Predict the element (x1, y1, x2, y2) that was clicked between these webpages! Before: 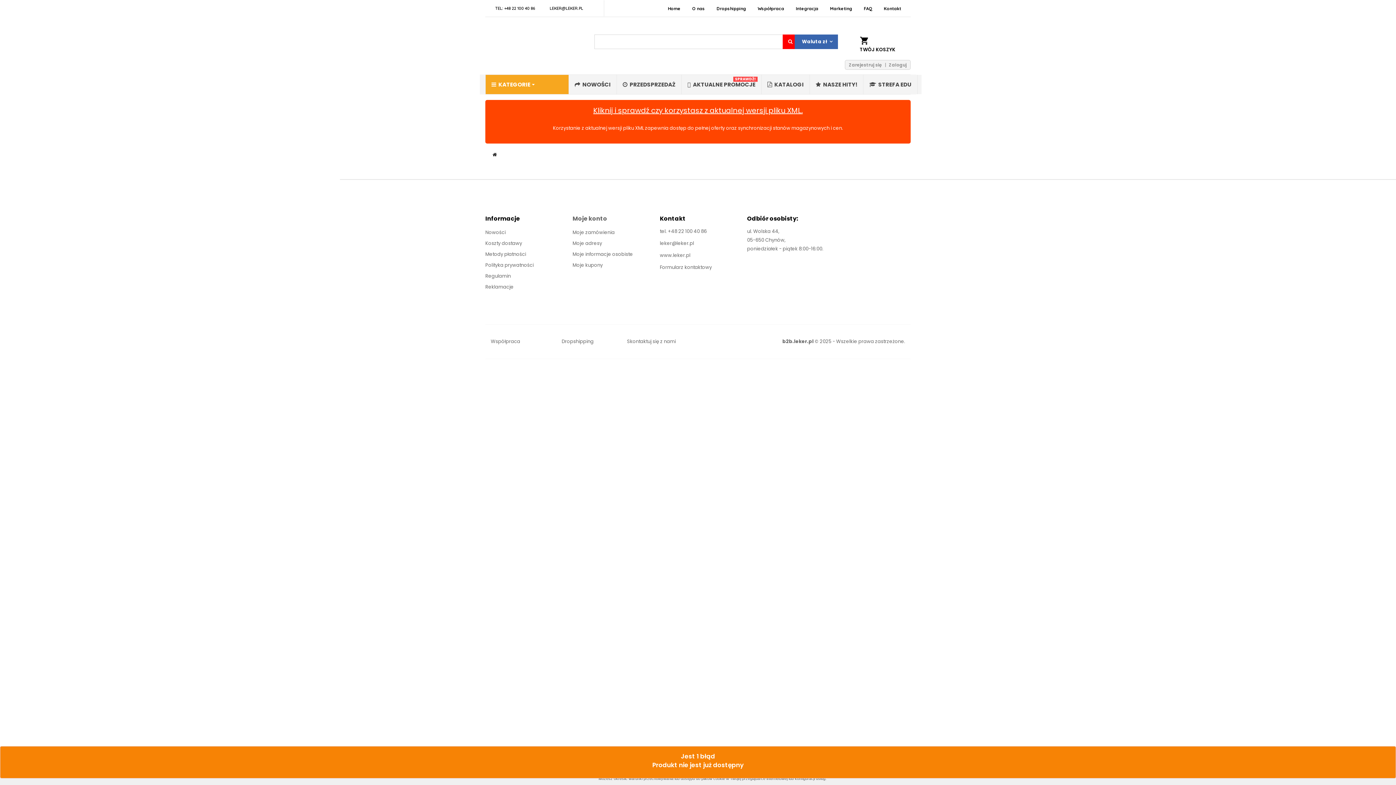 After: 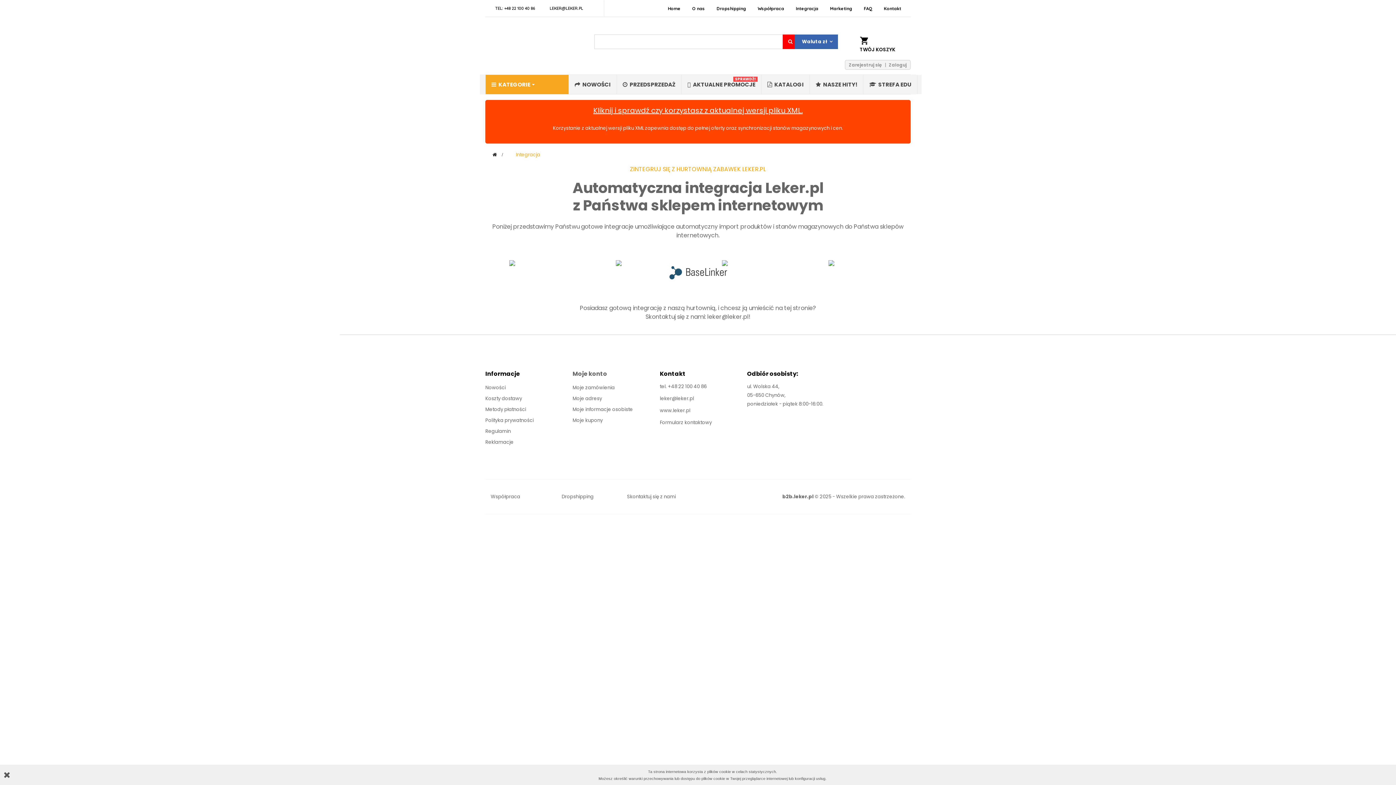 Action: bbox: (790, 0, 824, 16) label: Integracja